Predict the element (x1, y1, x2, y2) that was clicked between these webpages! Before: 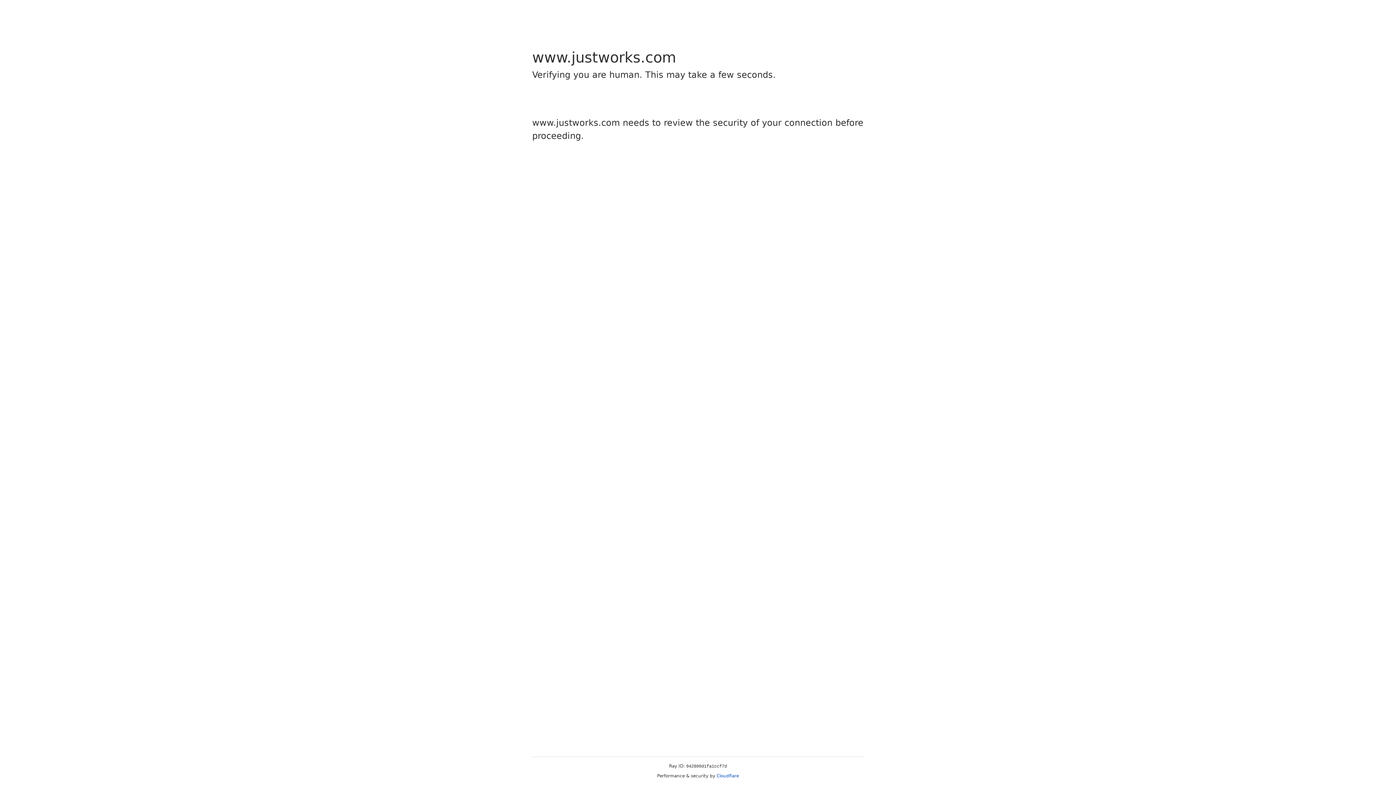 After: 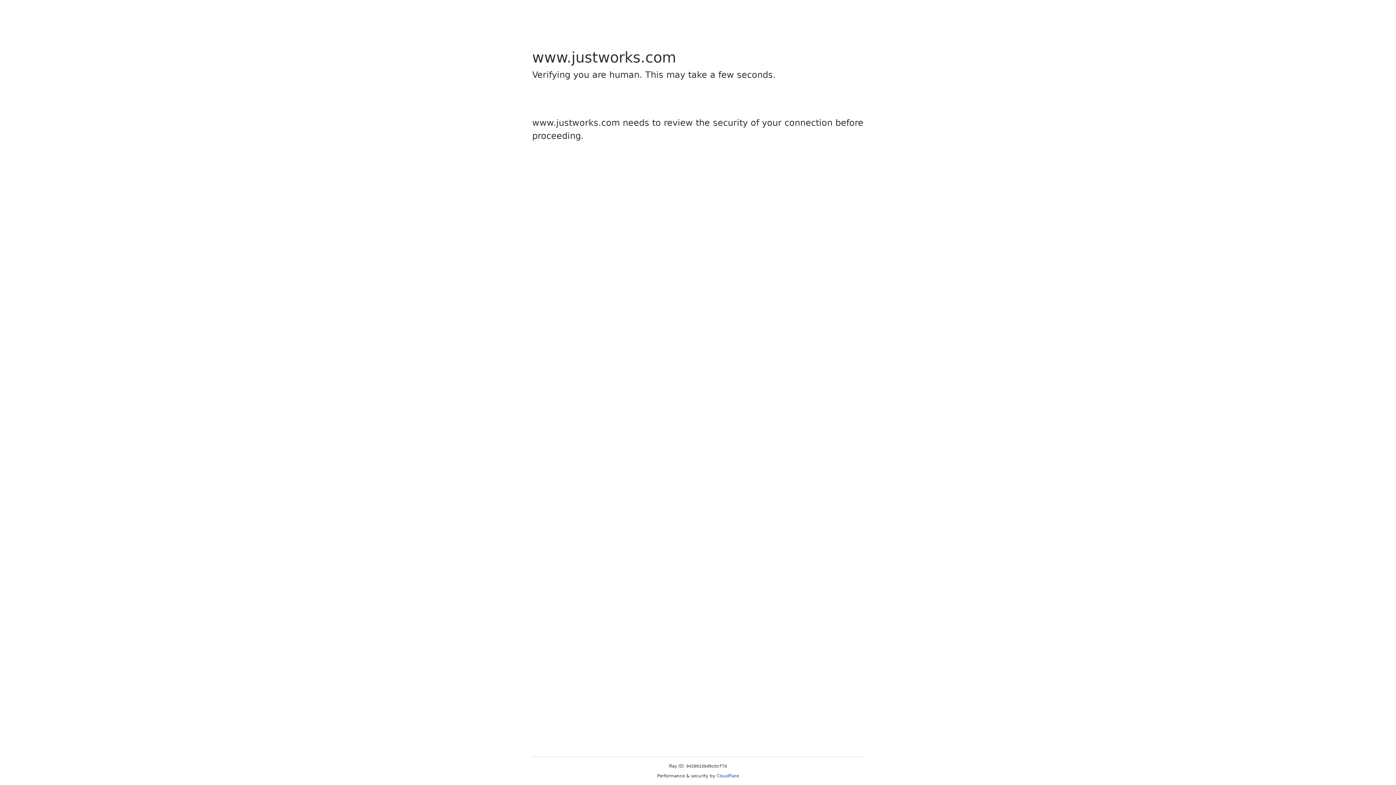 Action: label: Cloudflare bbox: (716, 773, 739, 778)